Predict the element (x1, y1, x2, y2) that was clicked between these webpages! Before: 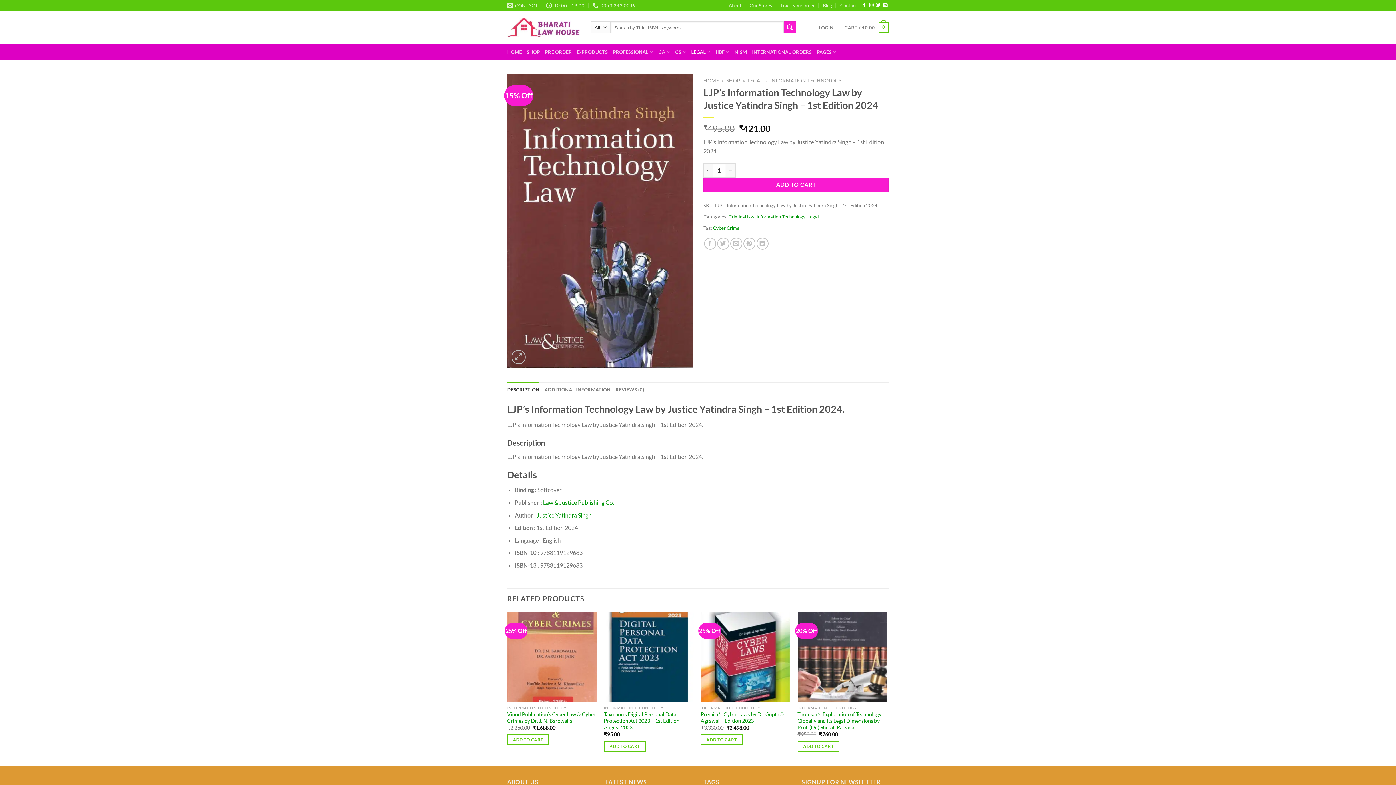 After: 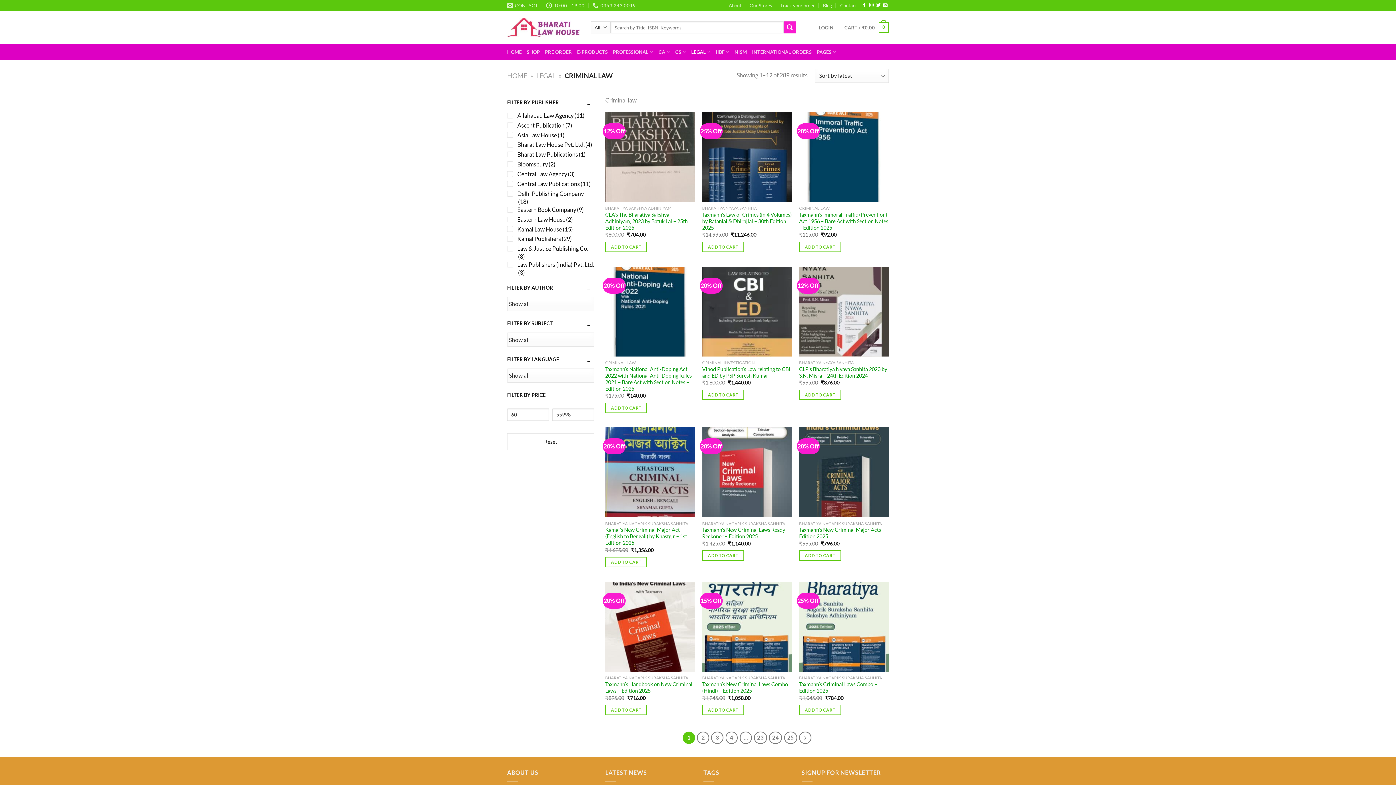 Action: label: Criminal law bbox: (728, 213, 754, 219)